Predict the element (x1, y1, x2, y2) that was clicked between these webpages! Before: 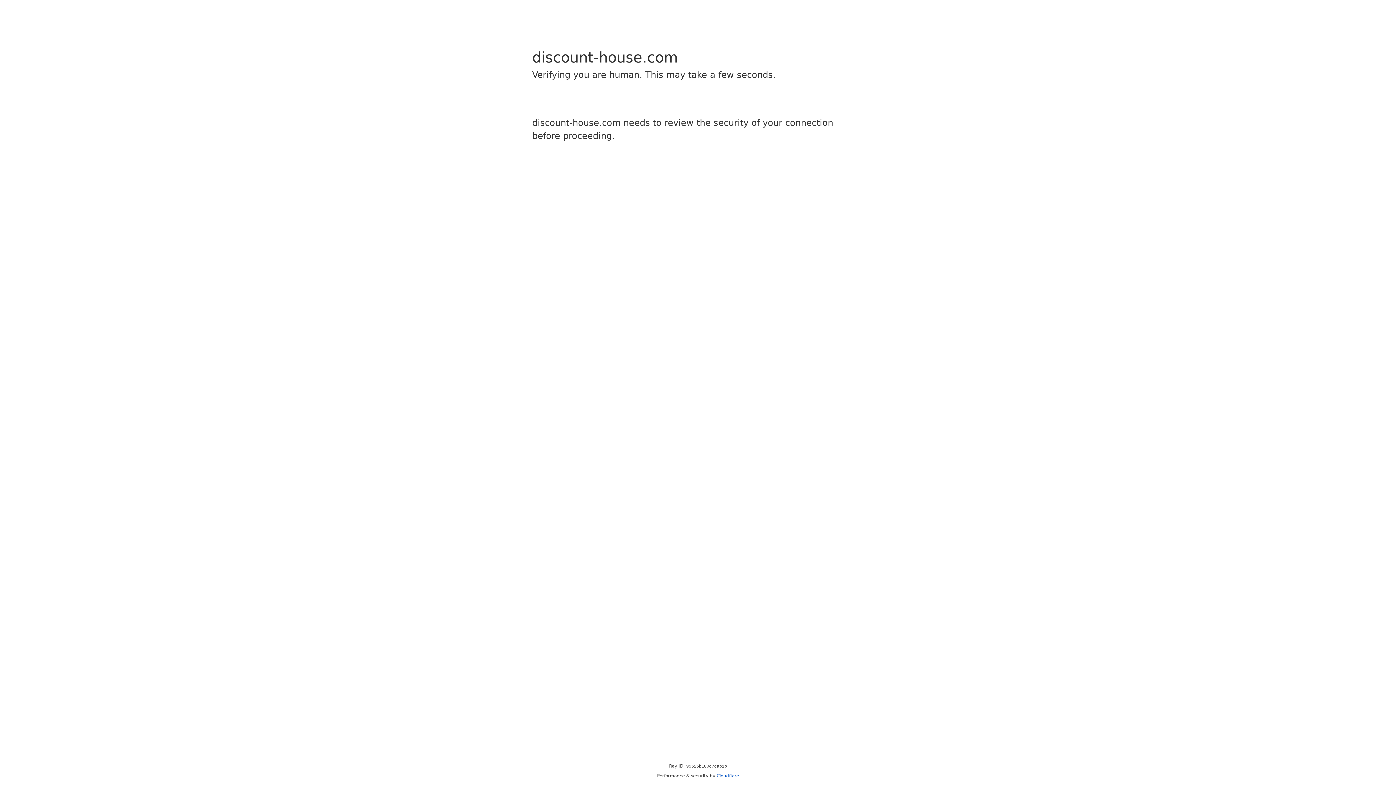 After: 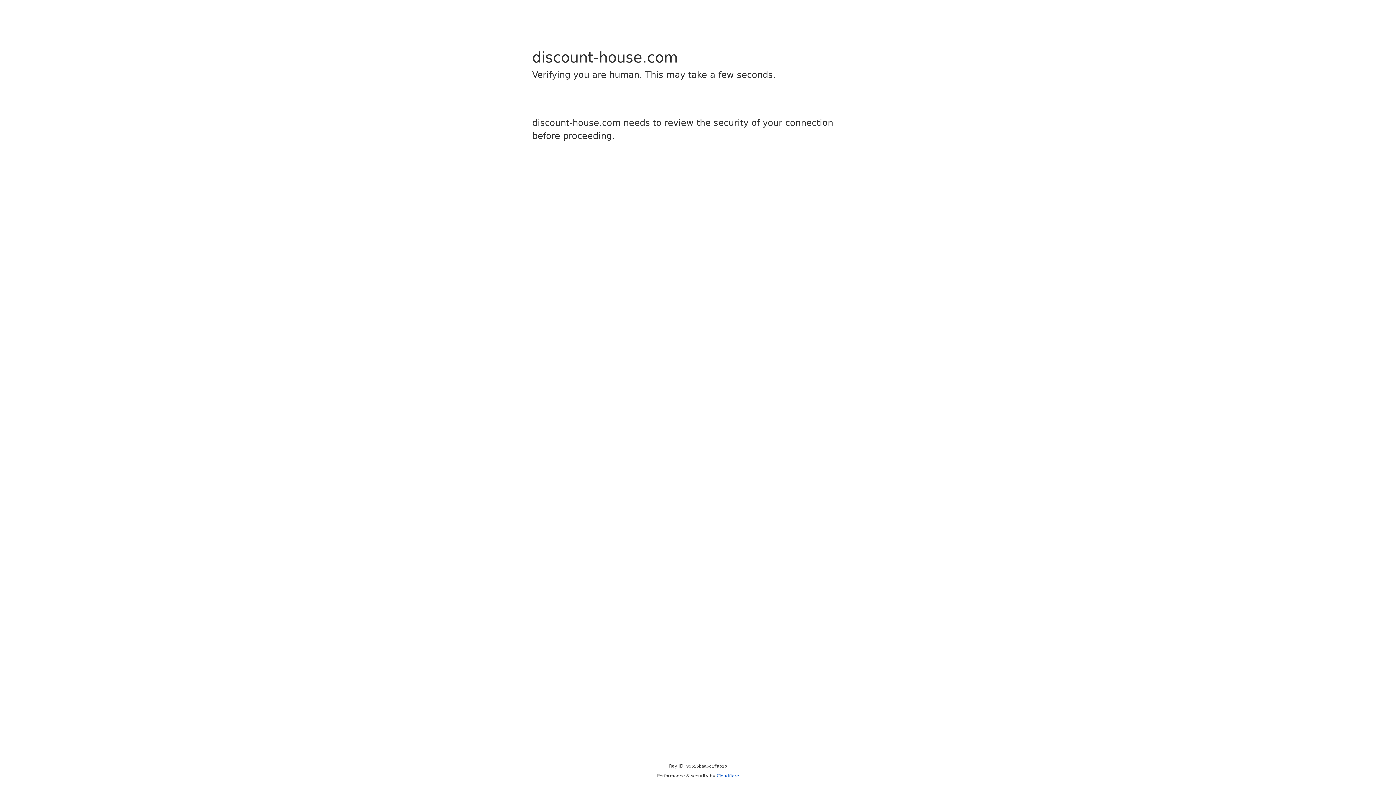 Action: bbox: (716, 773, 739, 778) label: Cloudflare